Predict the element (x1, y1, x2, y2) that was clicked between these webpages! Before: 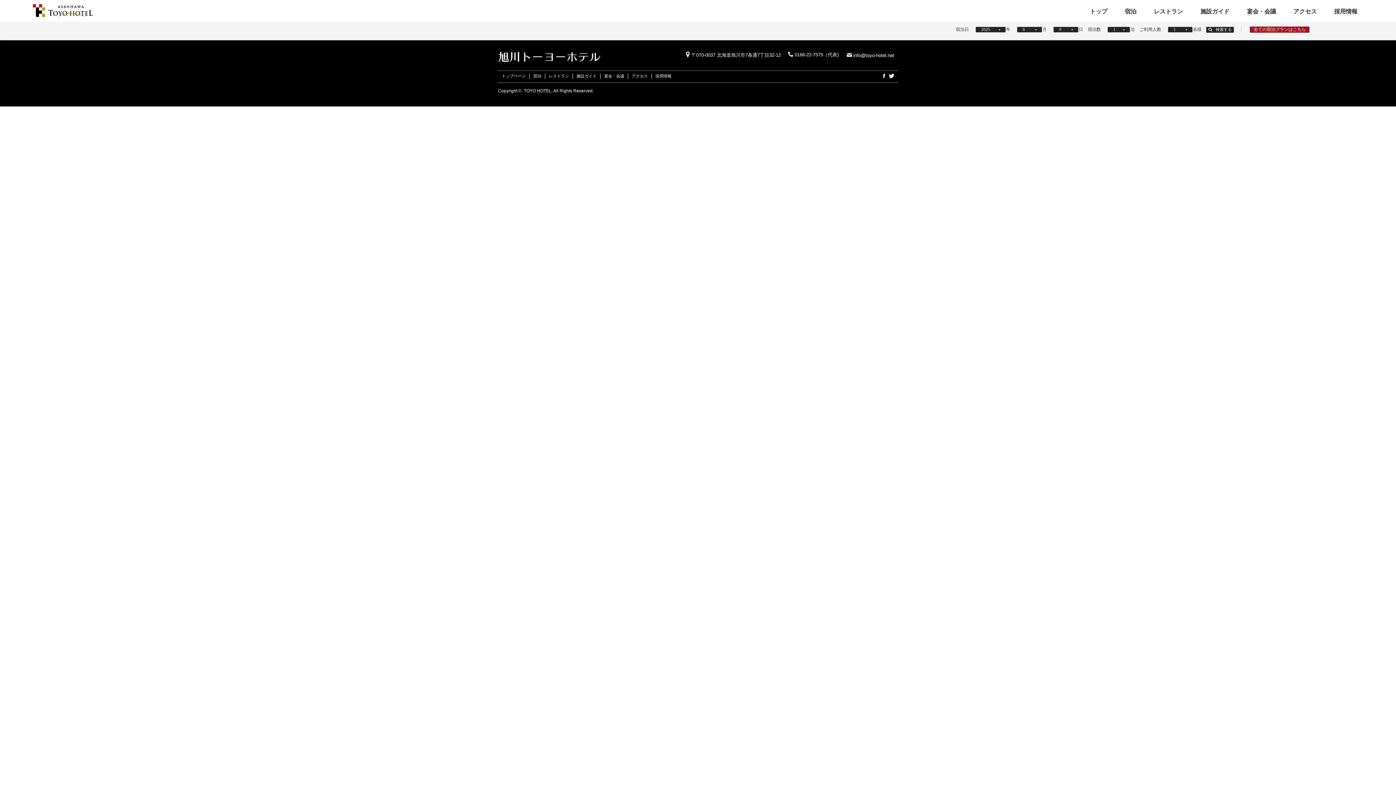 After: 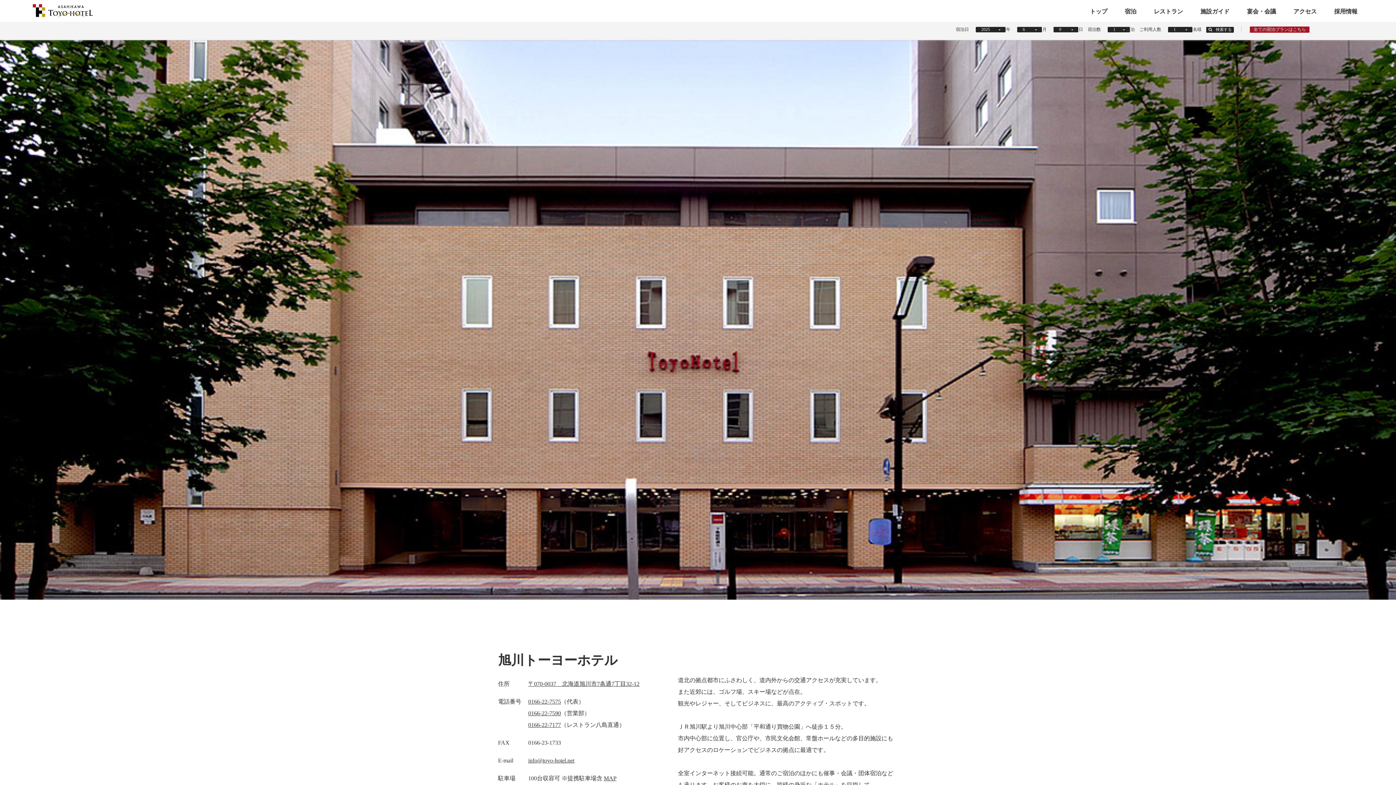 Action: label: アクセス bbox: (1293, 0, 1317, 22)